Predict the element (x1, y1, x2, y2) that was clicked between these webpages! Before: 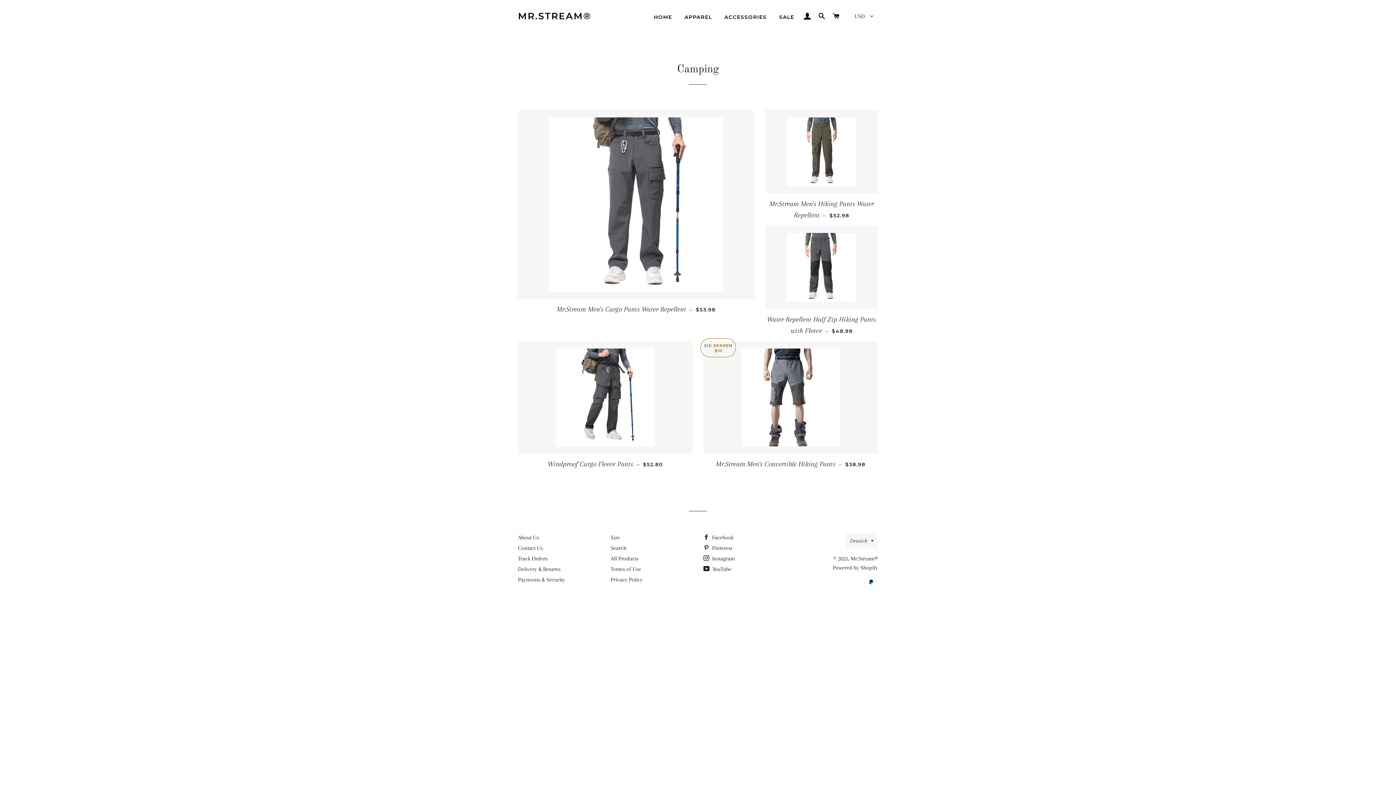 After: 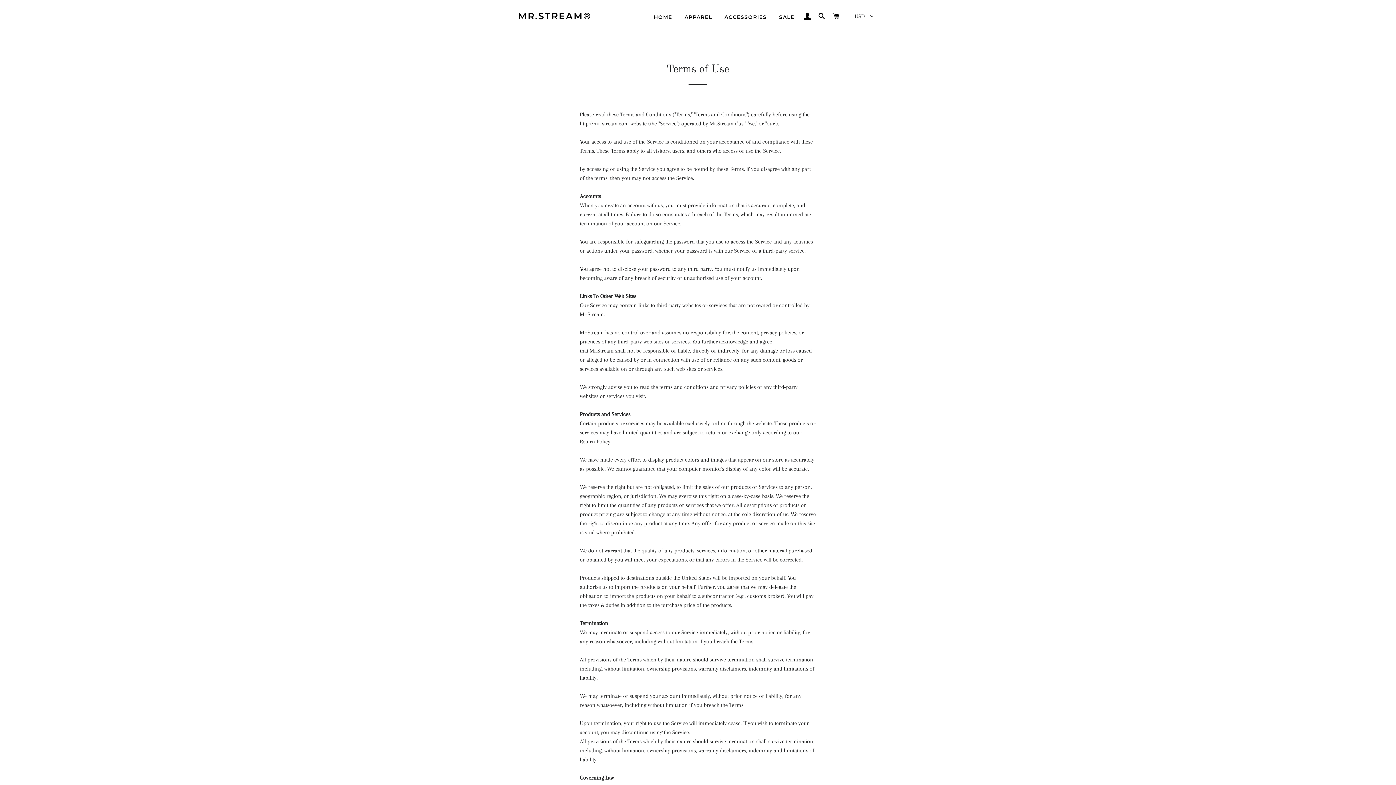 Action: bbox: (610, 566, 641, 572) label: Terms of Use